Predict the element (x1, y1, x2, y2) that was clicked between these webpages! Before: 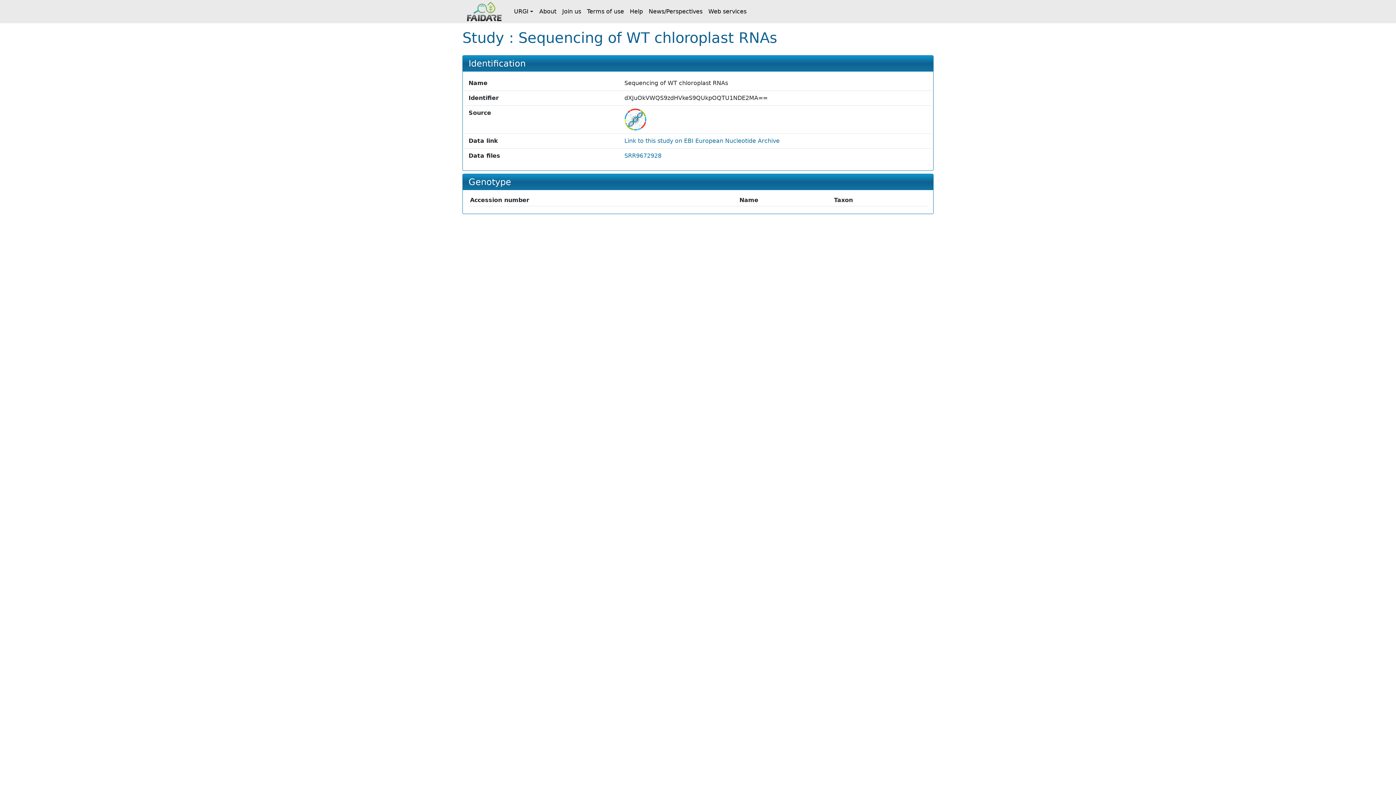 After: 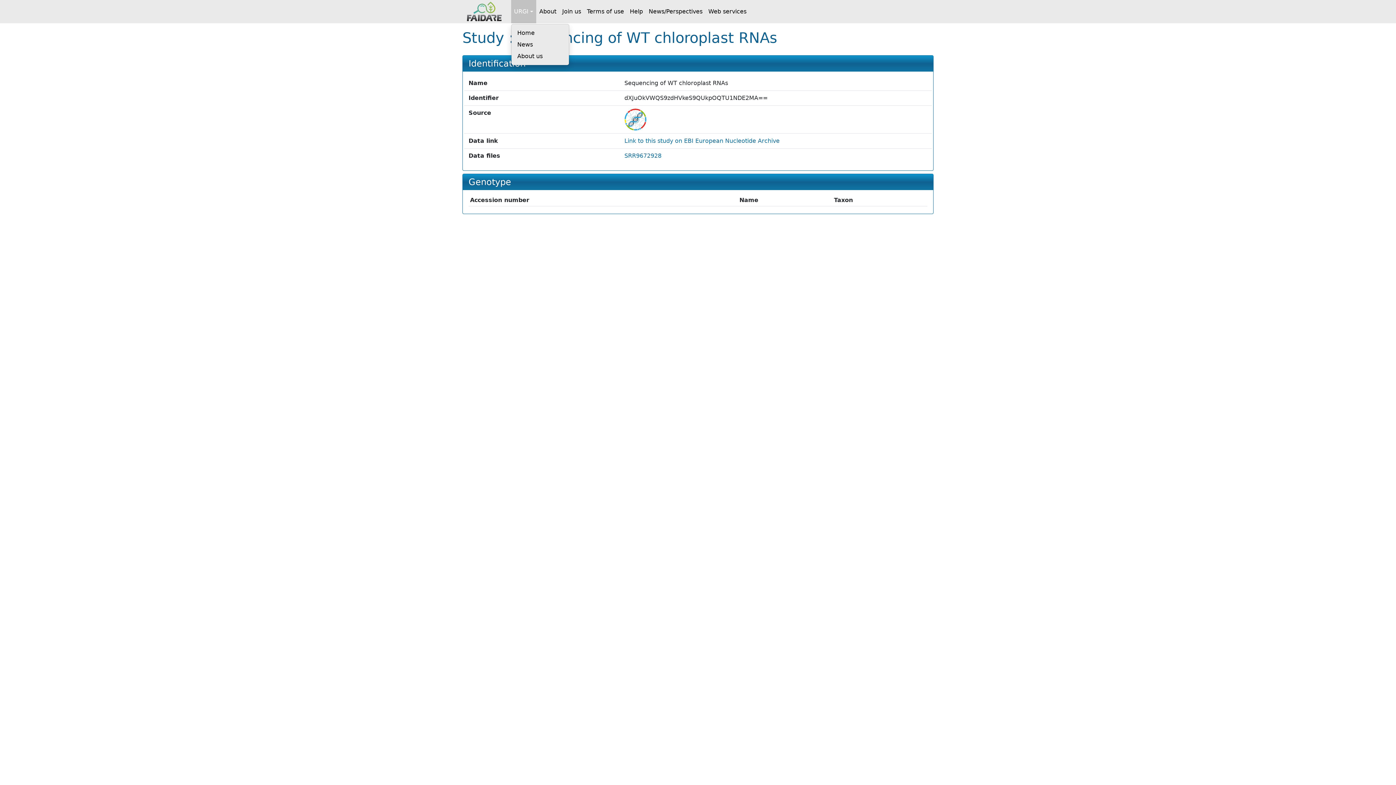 Action: bbox: (511, 0, 536, 23) label: URGI